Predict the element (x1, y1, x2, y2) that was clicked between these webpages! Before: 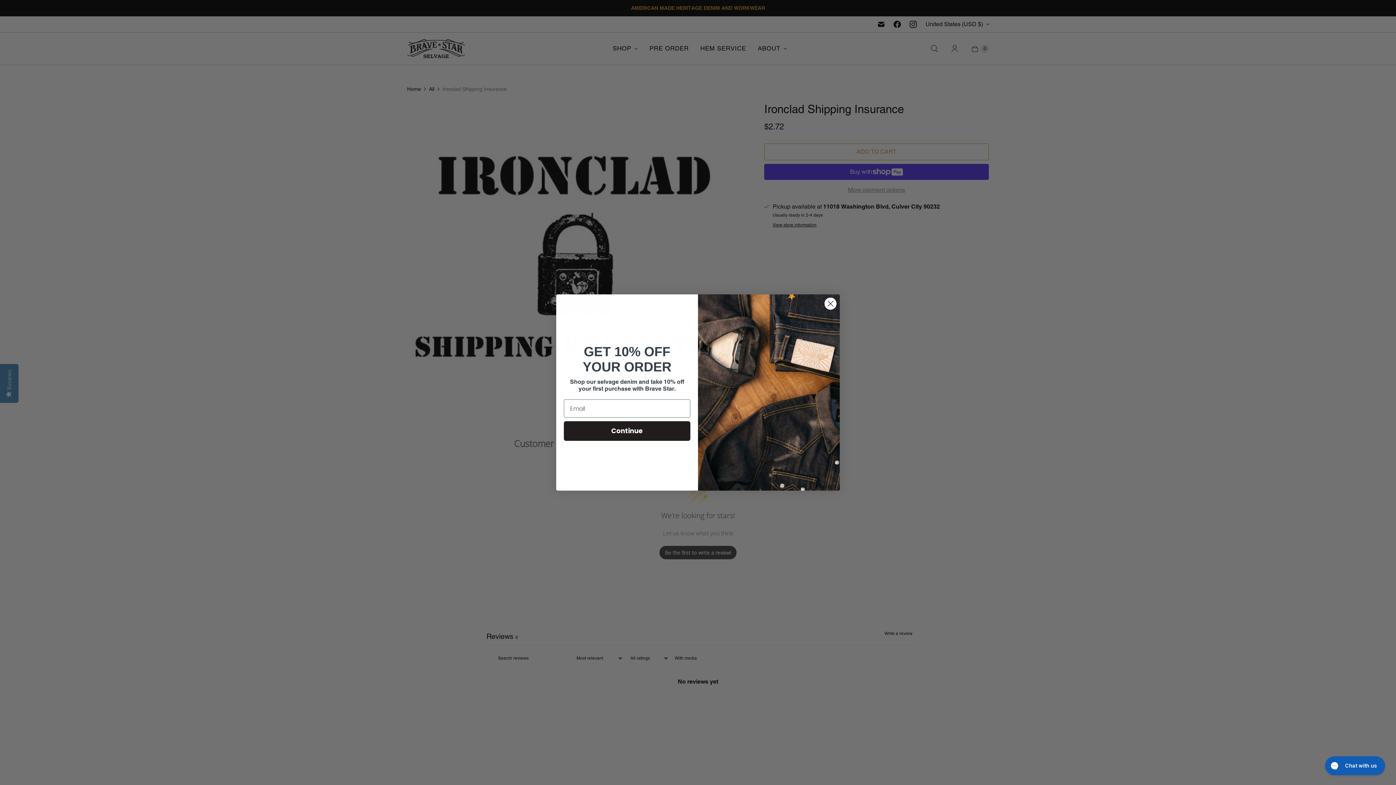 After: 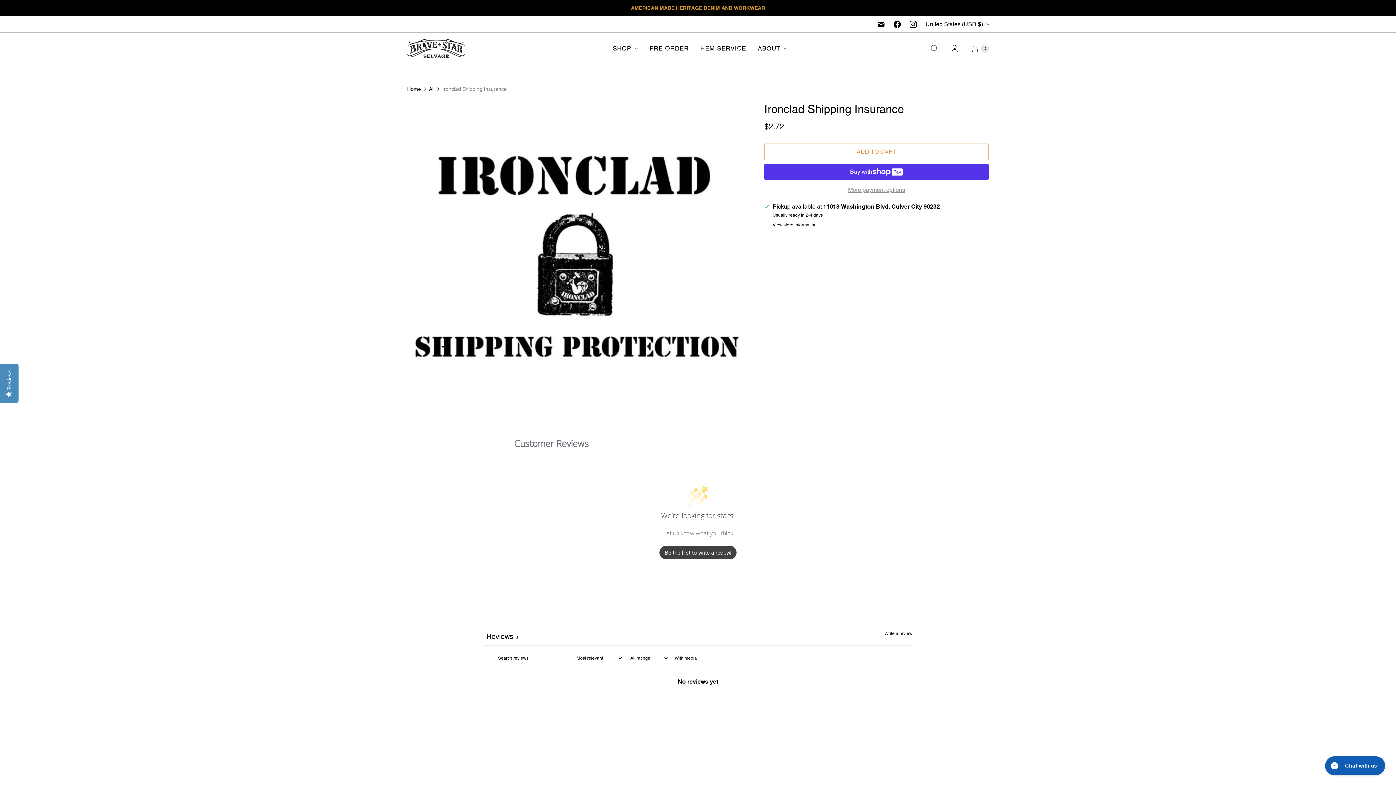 Action: label: Close dialog bbox: (824, 297, 837, 310)